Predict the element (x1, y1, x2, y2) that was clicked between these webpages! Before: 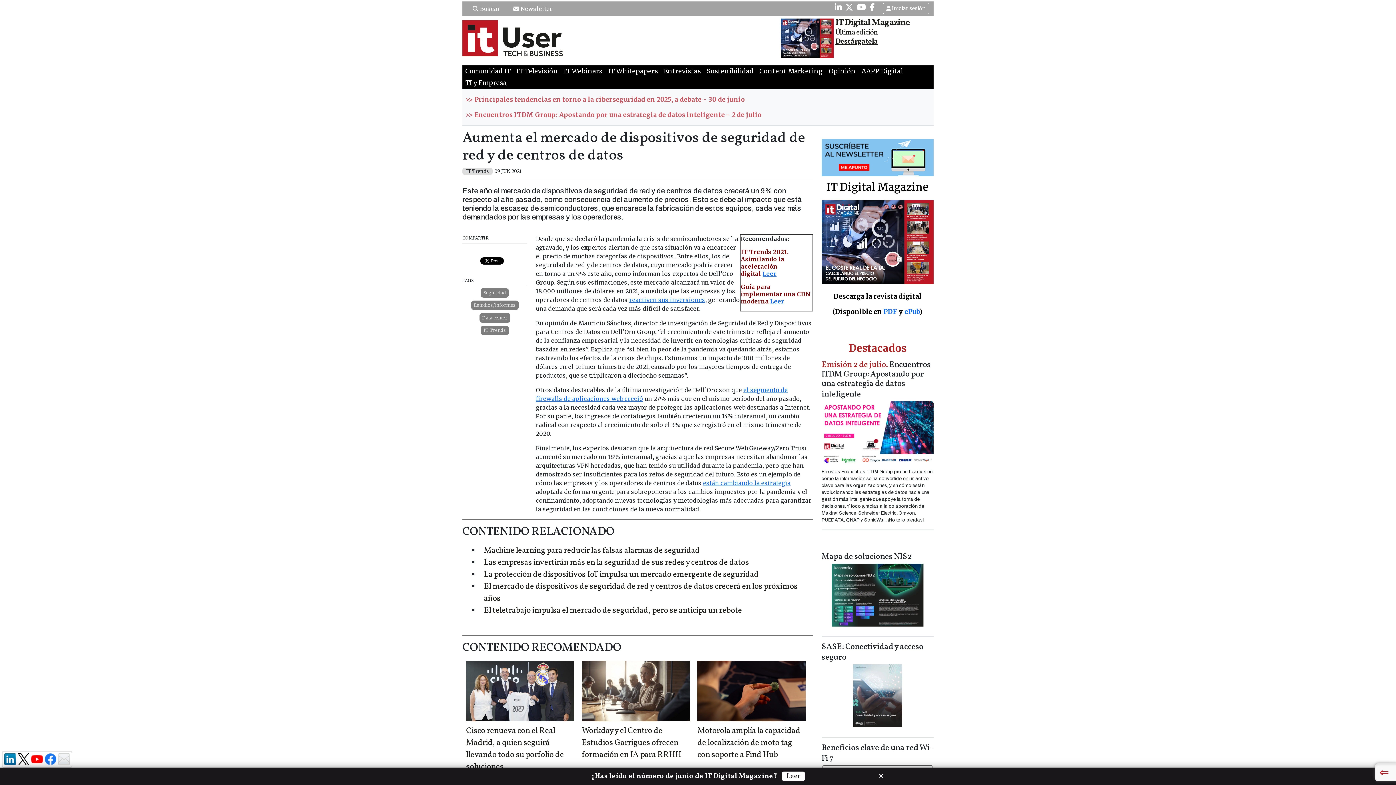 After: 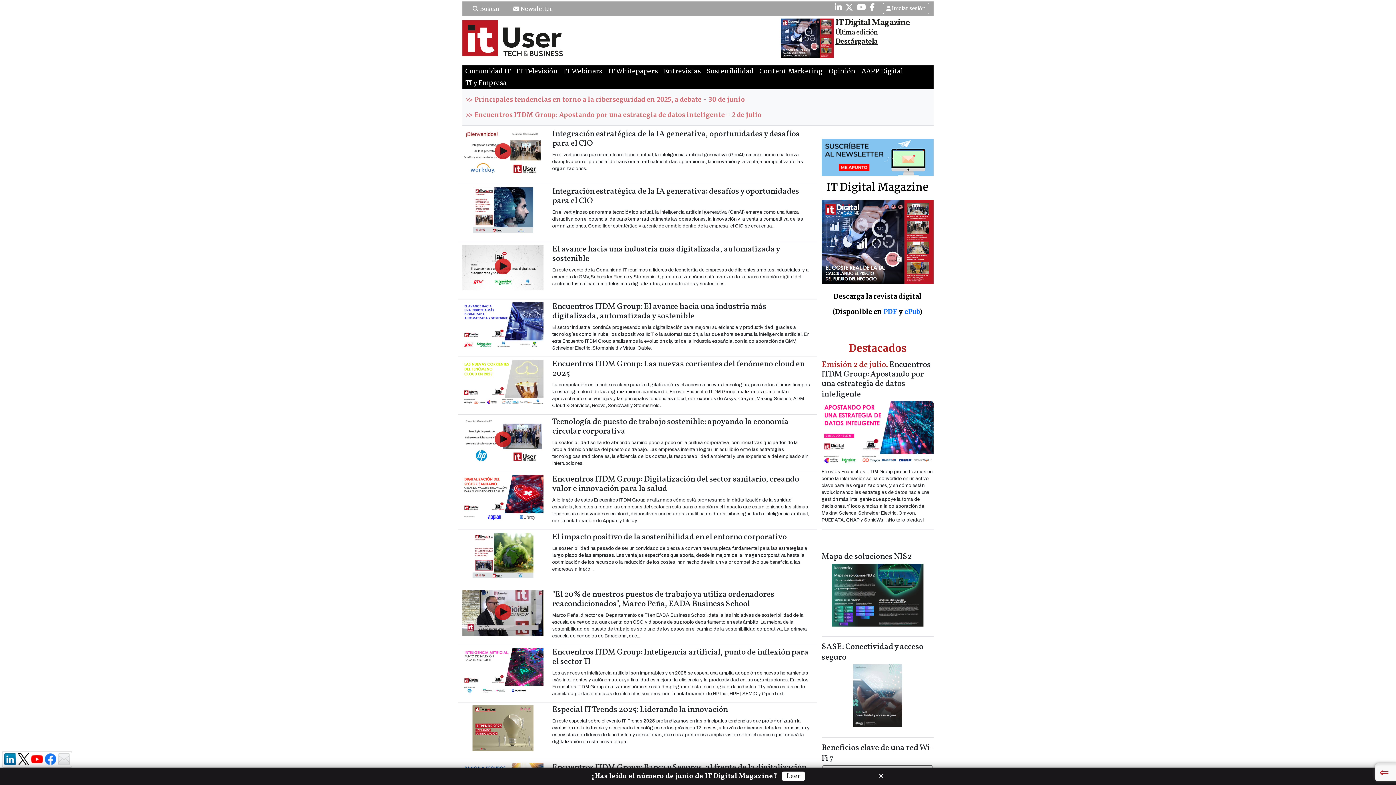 Action: bbox: (462, 65, 513, 77) label: Comunidad IT